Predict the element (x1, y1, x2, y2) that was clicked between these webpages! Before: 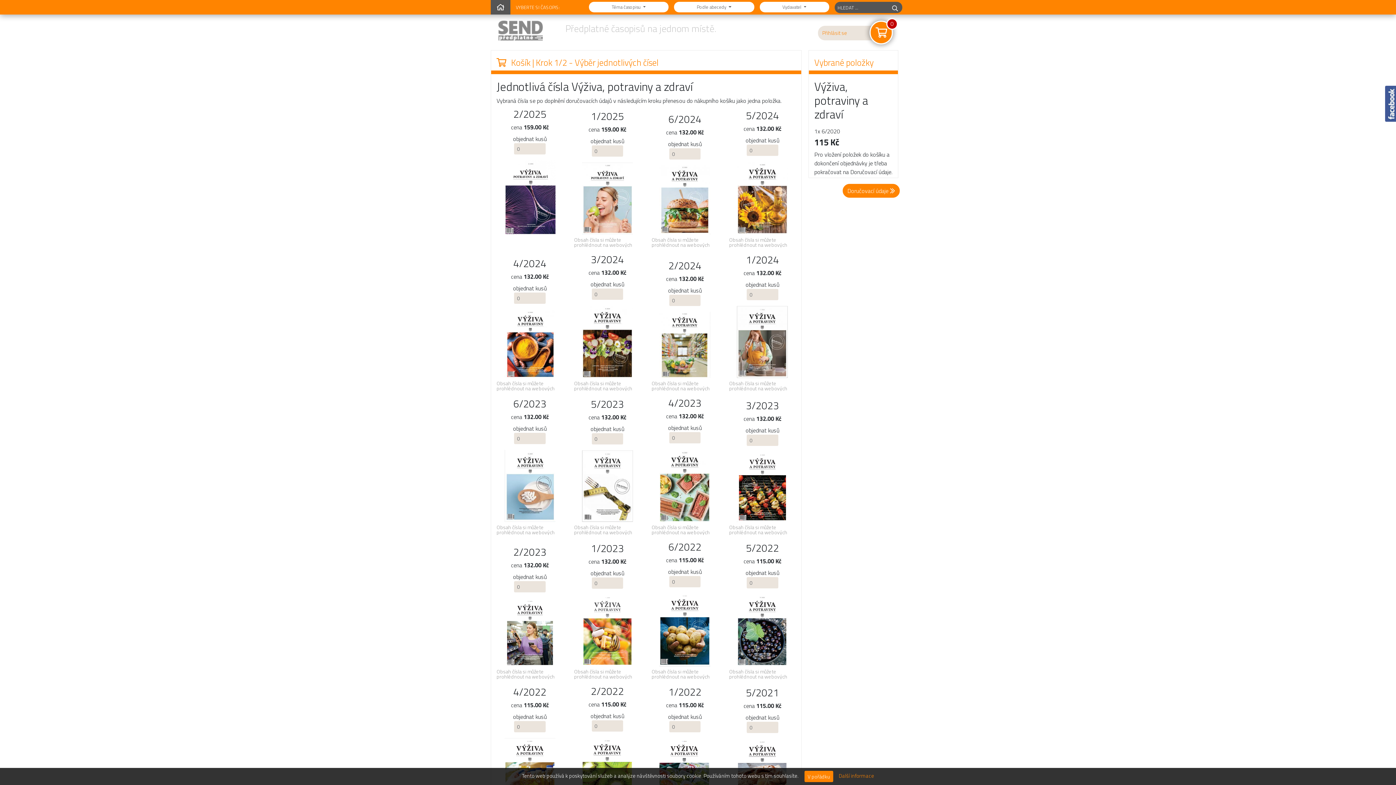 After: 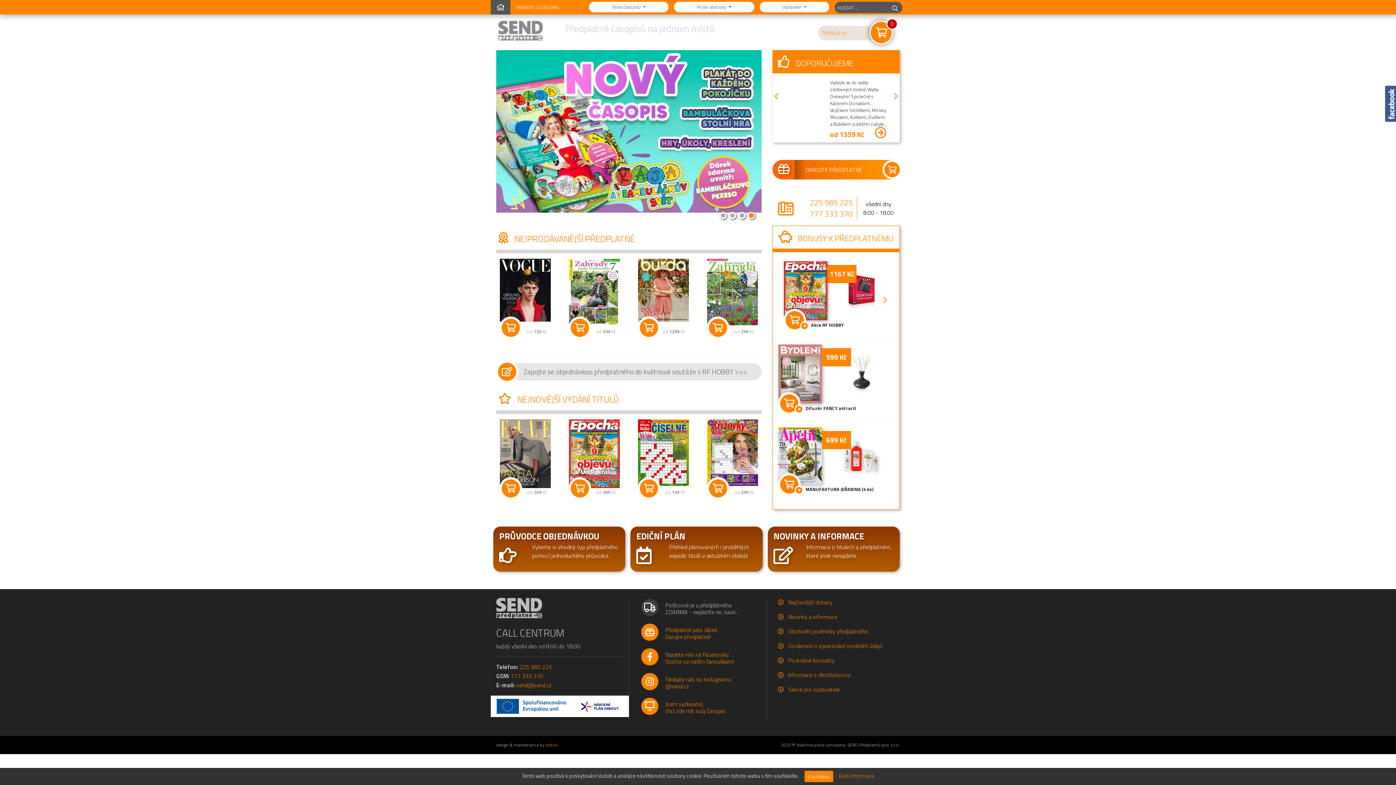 Action: bbox: (496, 26, 545, 35)